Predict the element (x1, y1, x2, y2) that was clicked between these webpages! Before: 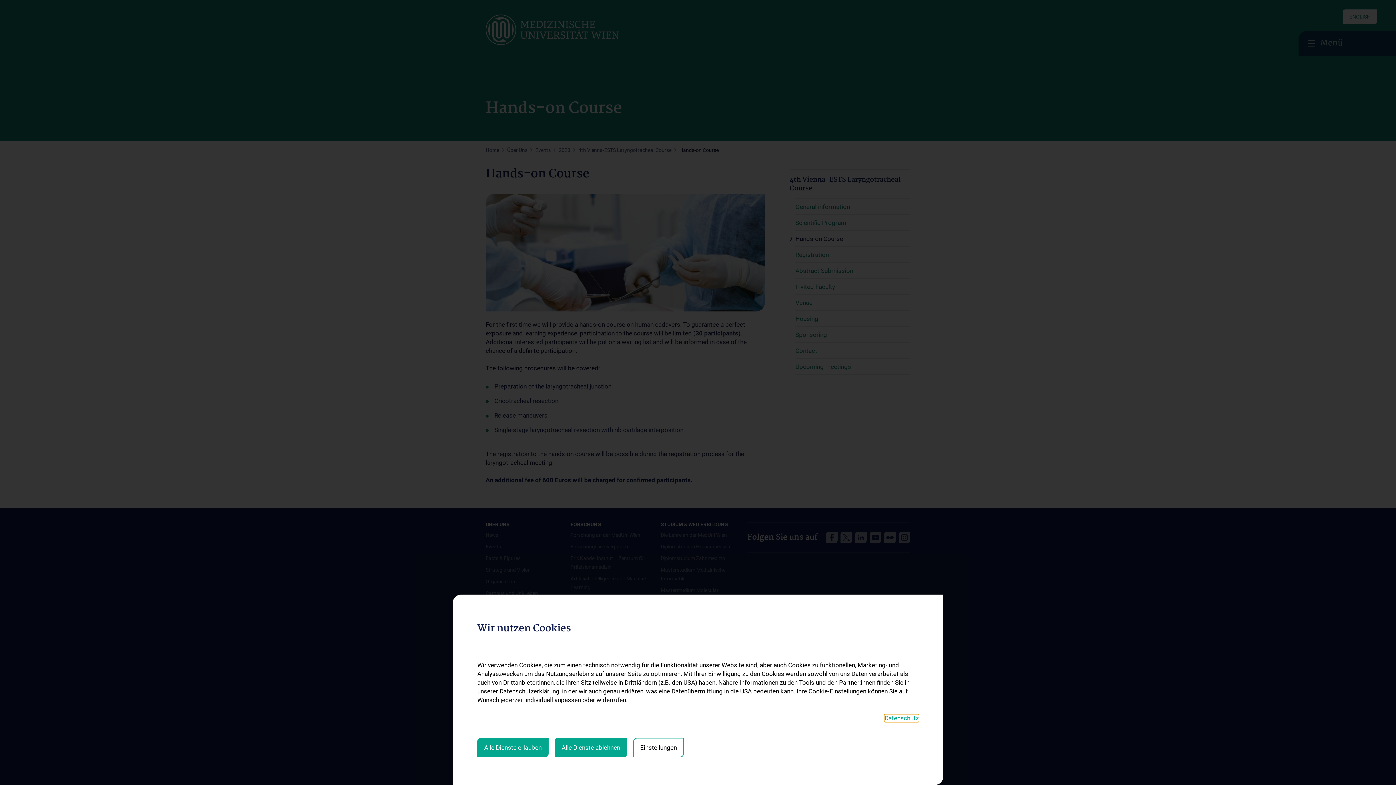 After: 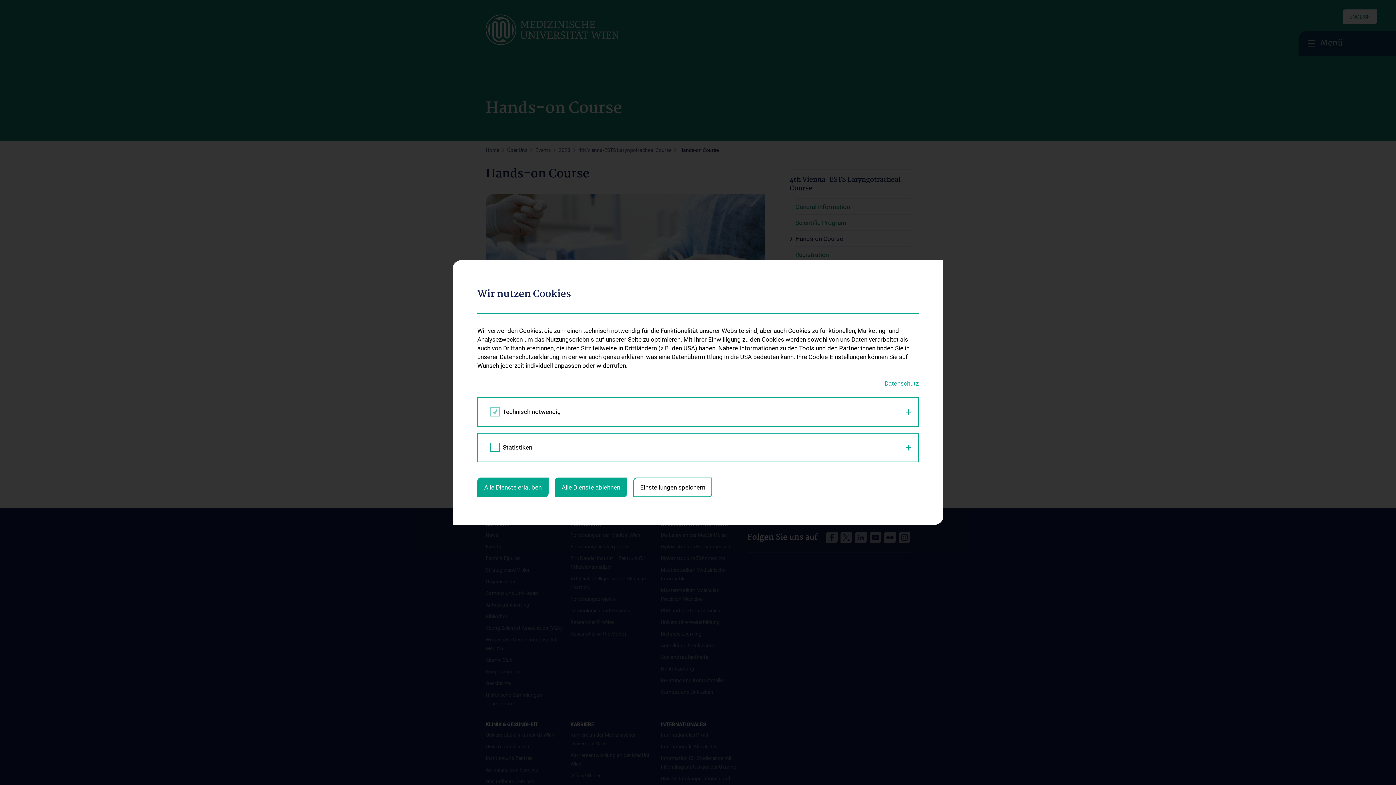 Action: bbox: (633, 738, 684, 757) label: Einstellungen